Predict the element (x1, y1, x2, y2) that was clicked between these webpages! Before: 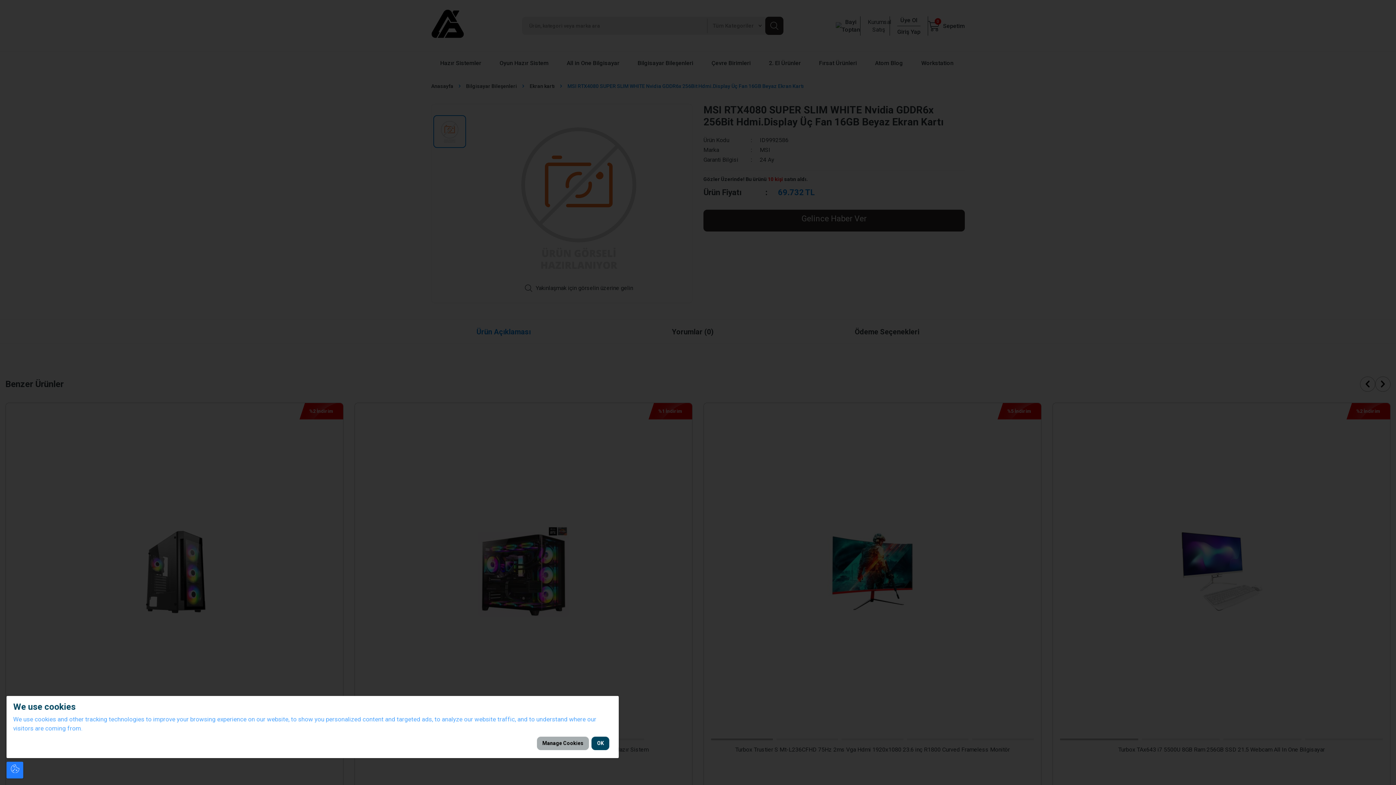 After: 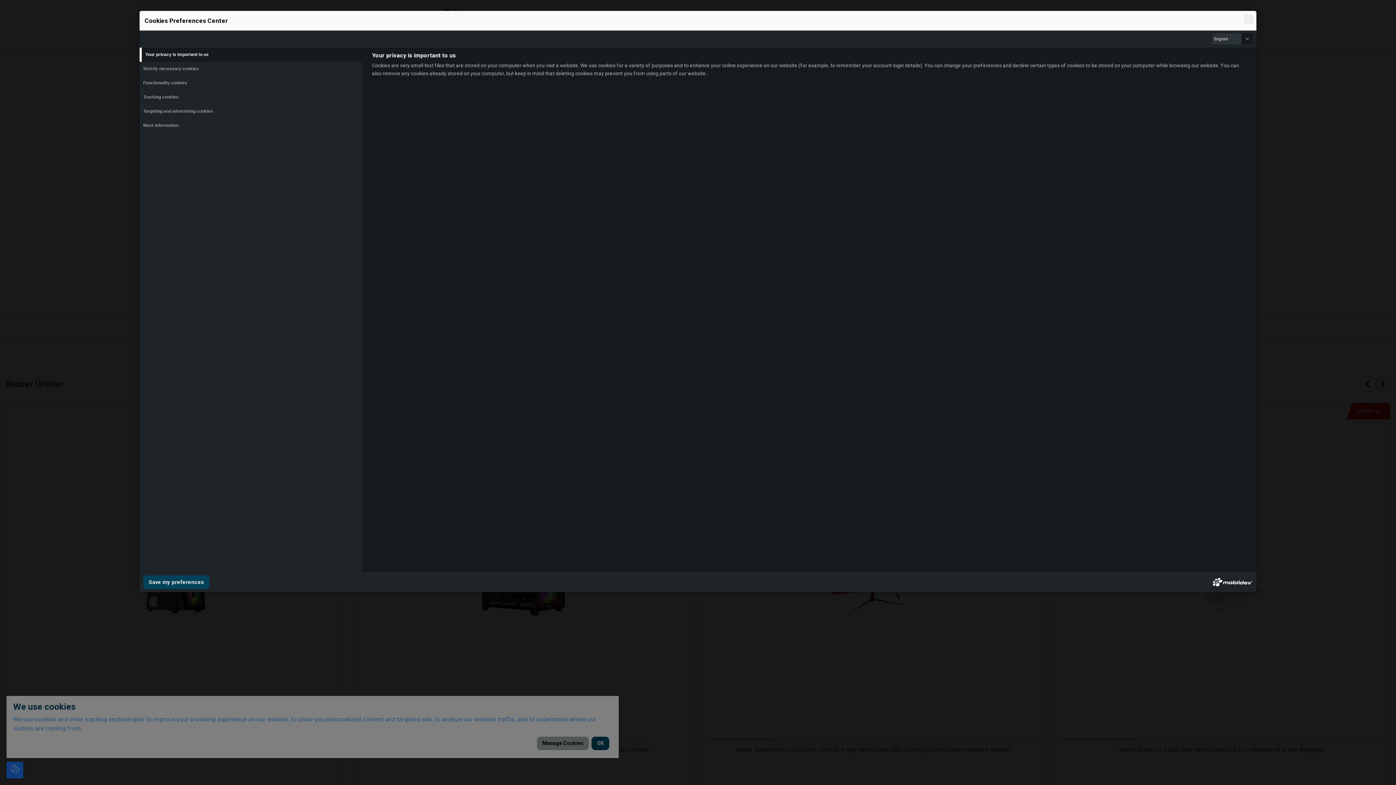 Action: label: Manage Cookies bbox: (536, 737, 588, 750)